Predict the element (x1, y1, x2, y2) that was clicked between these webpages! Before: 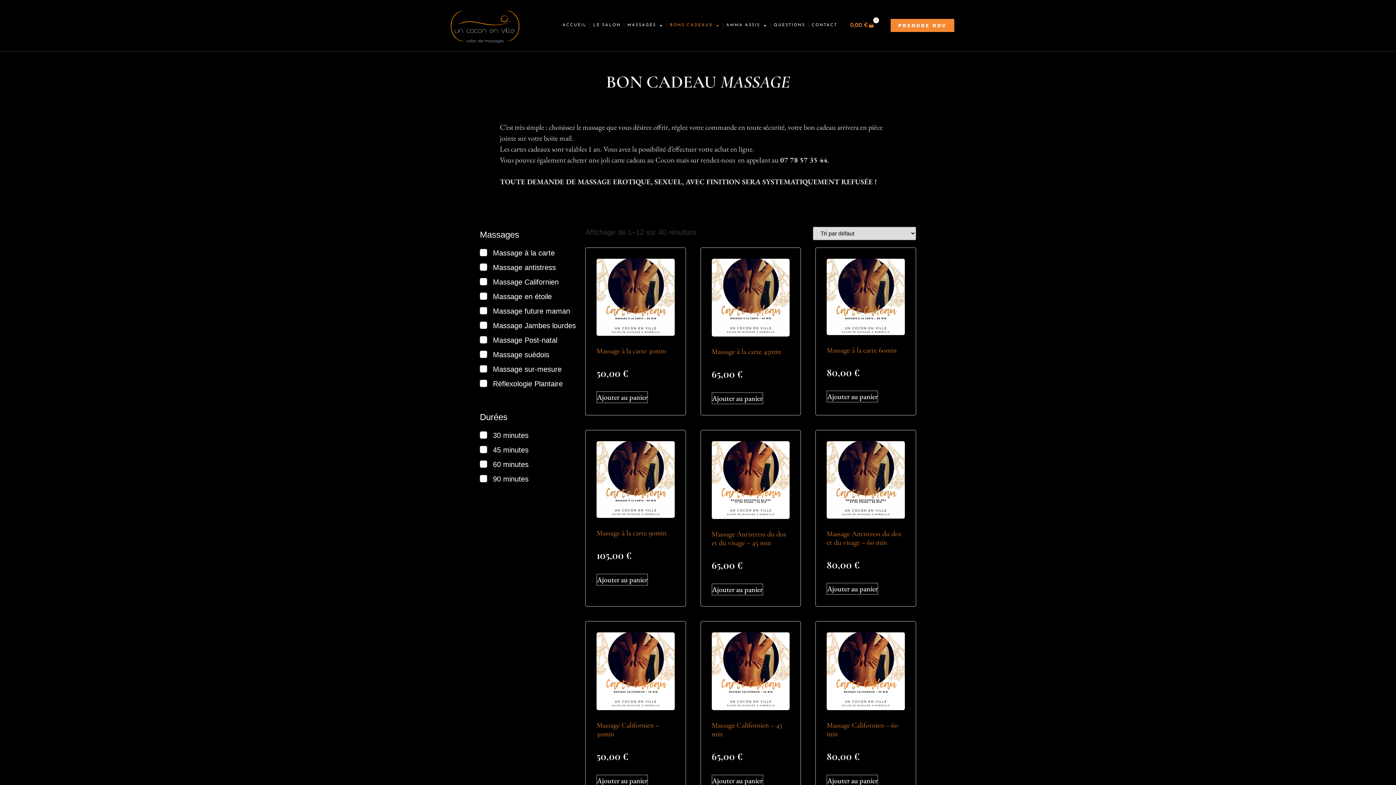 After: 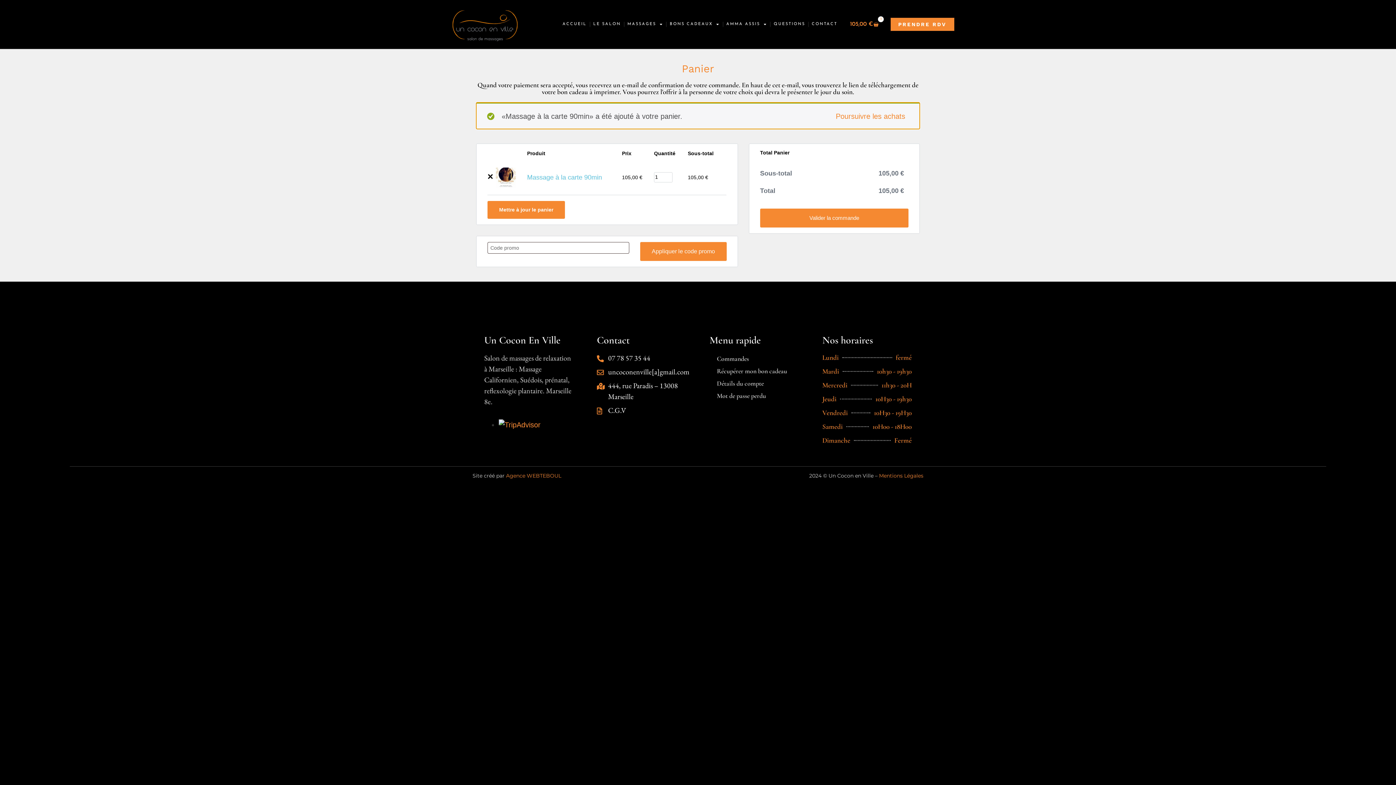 Action: label: Ajouter au panier : “Massage à la carte 90min” bbox: (596, 574, 647, 585)